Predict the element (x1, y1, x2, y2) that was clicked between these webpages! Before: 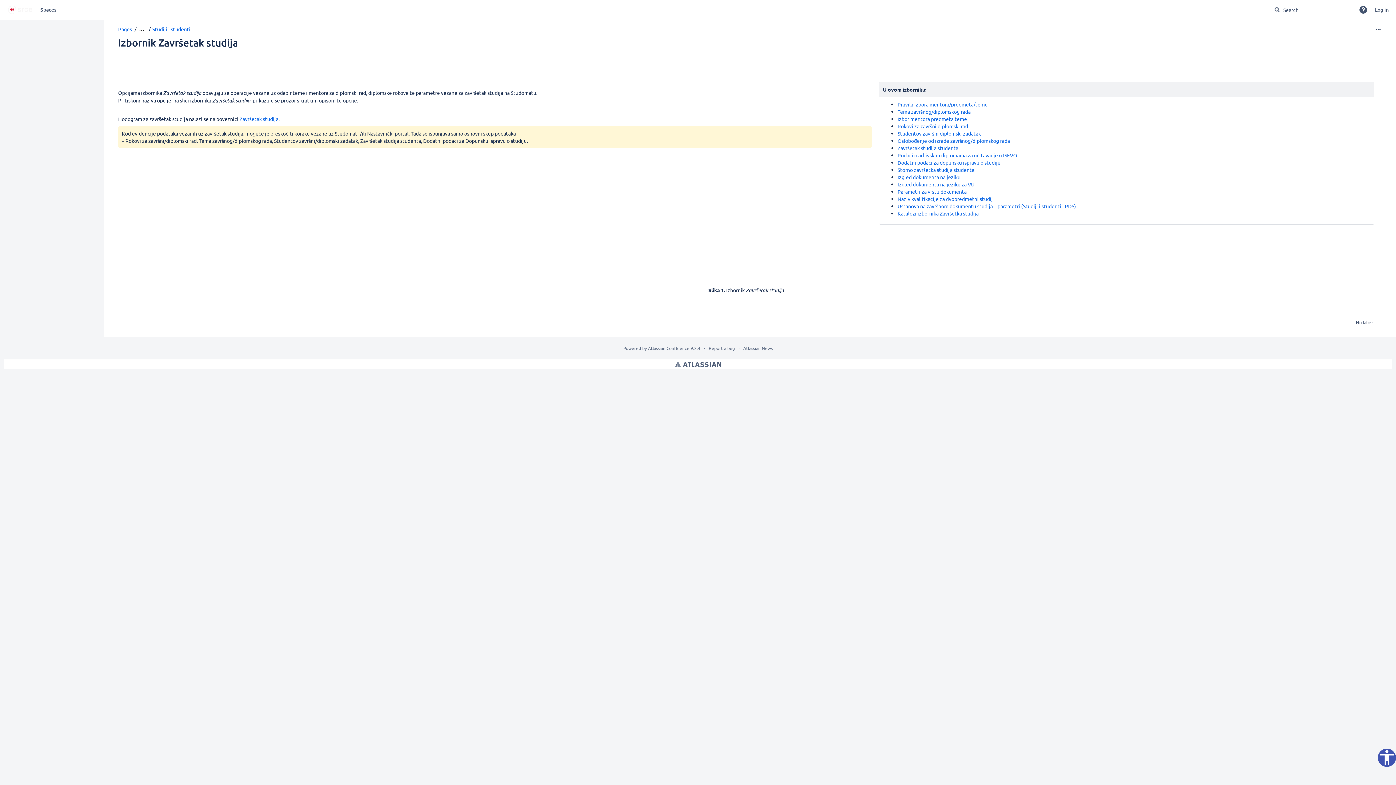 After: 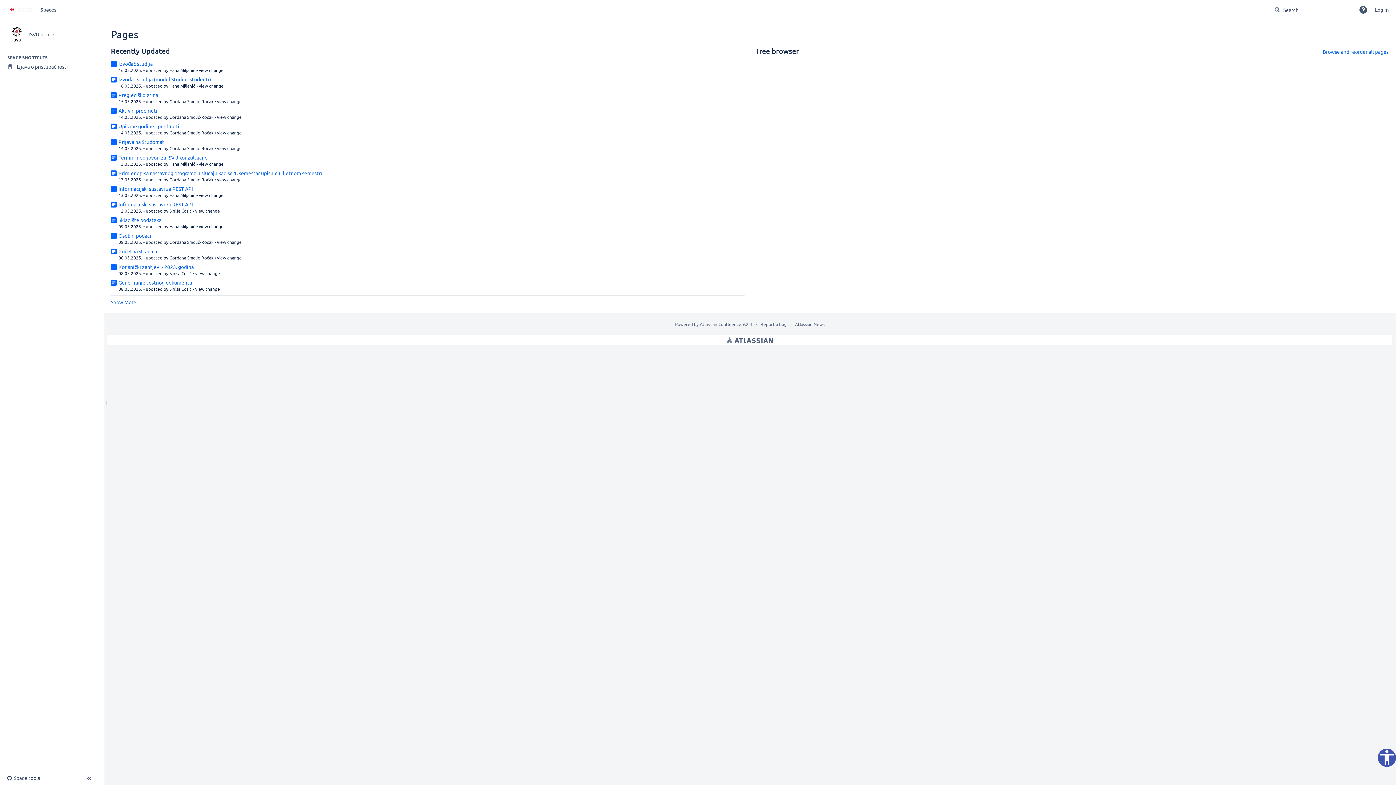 Action: bbox: (118, 25, 132, 32) label: Pages